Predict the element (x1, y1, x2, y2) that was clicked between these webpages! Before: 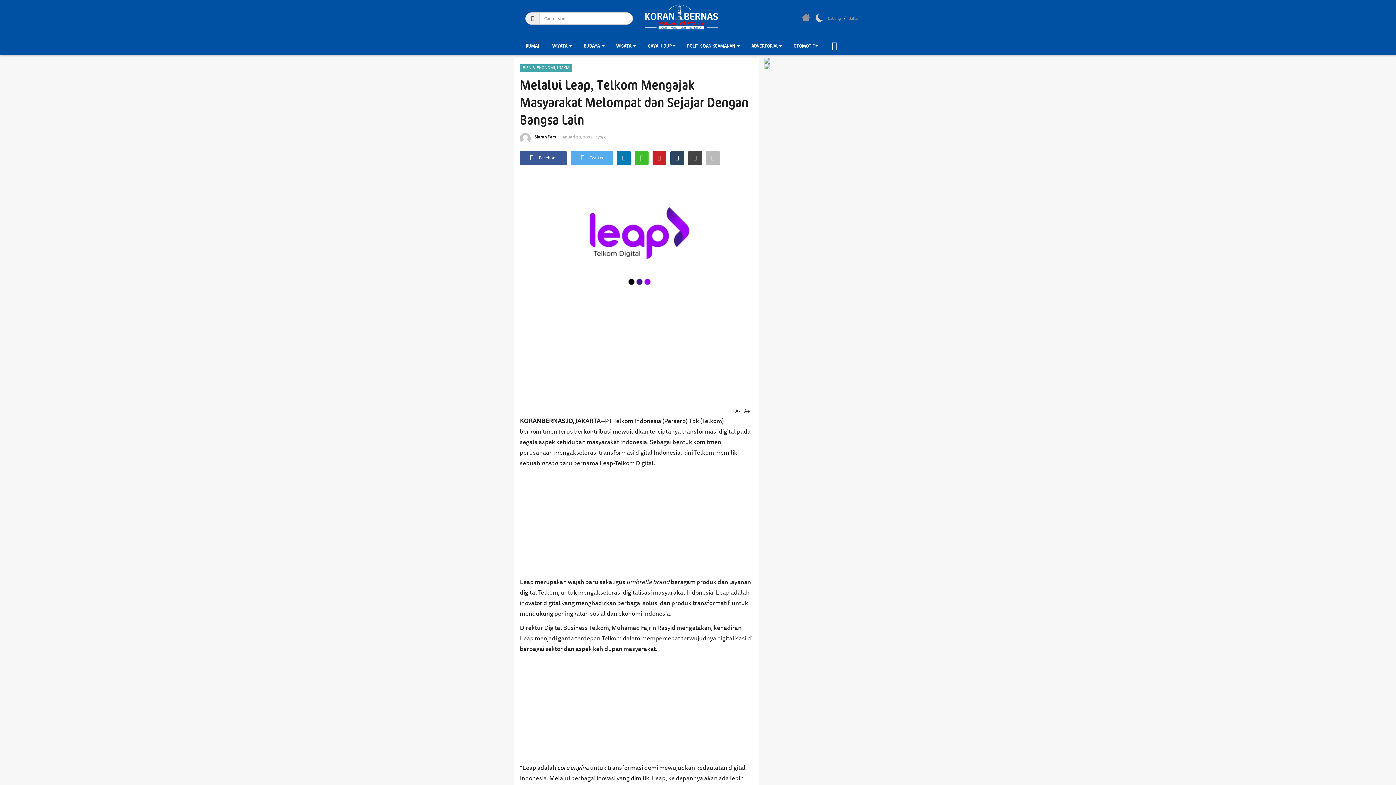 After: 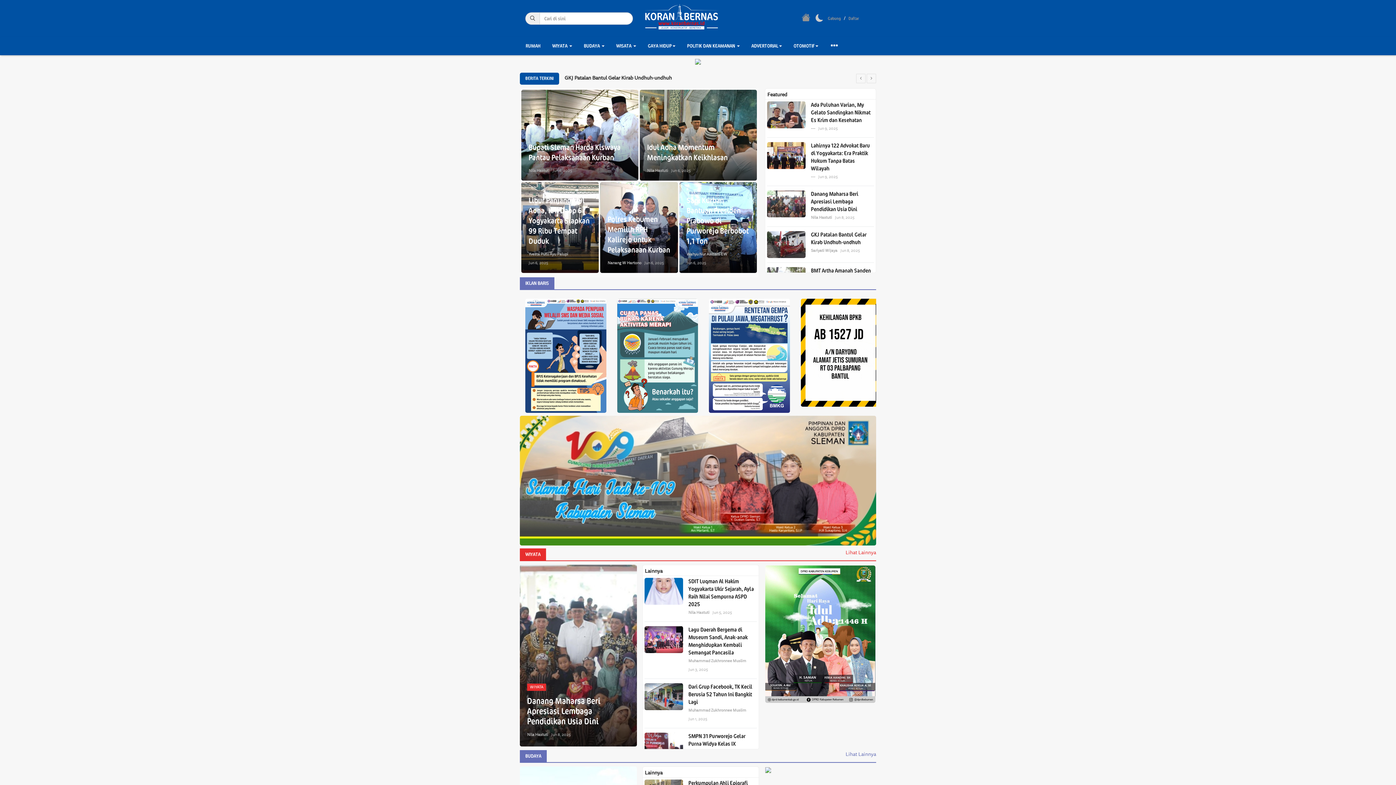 Action: bbox: (644, 3, 692, 29)